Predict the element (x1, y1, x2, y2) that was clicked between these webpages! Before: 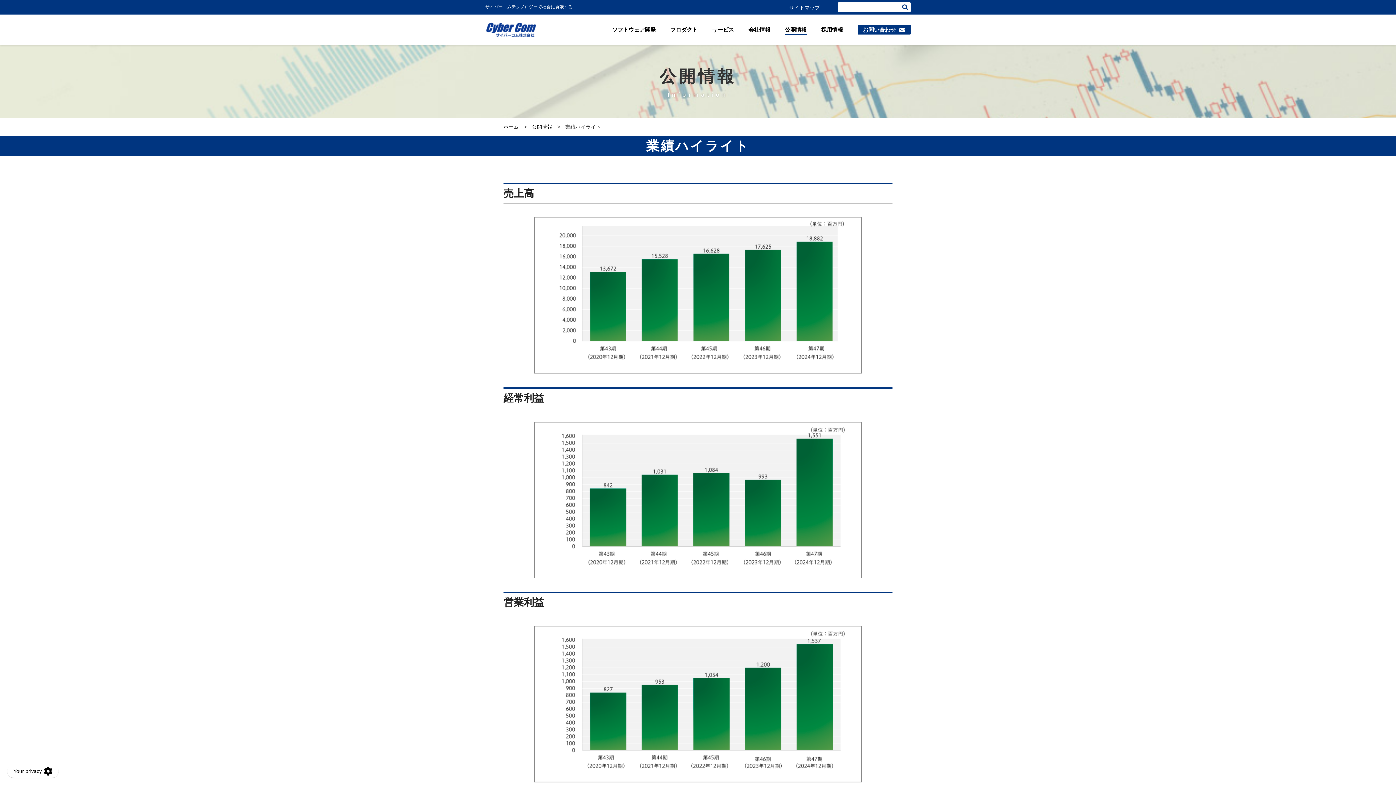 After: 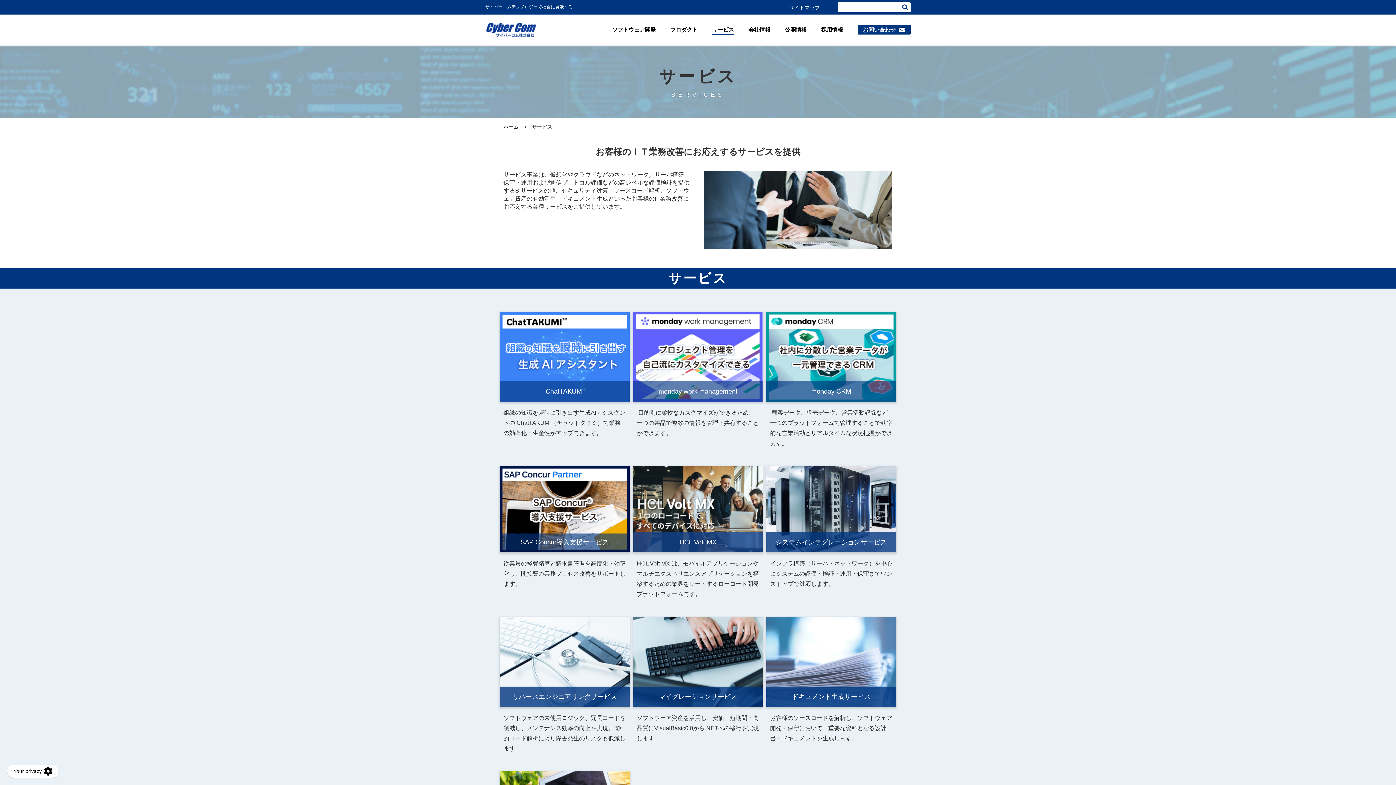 Action: bbox: (712, 26, 734, 32) label: サービス